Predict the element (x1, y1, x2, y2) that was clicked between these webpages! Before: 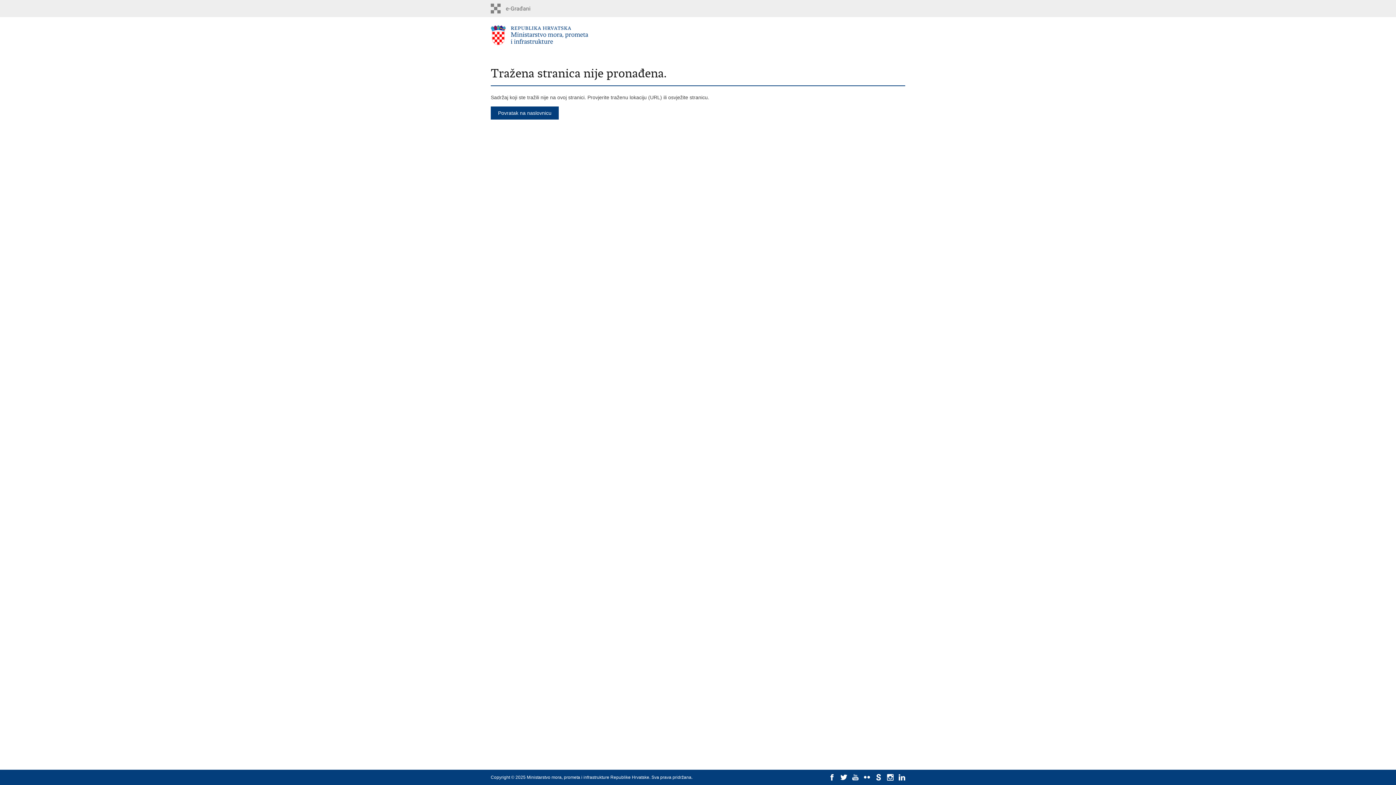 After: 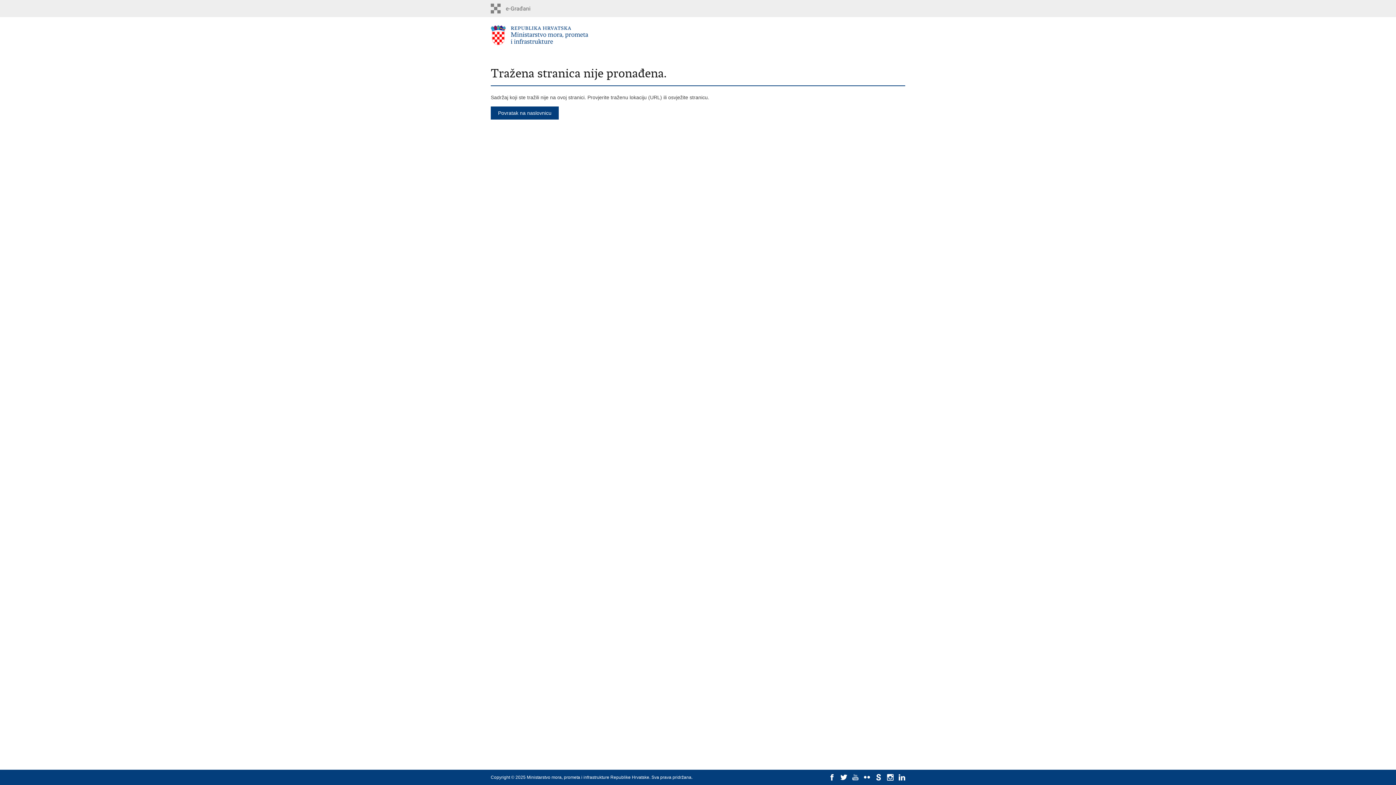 Action: bbox: (852, 774, 858, 781)